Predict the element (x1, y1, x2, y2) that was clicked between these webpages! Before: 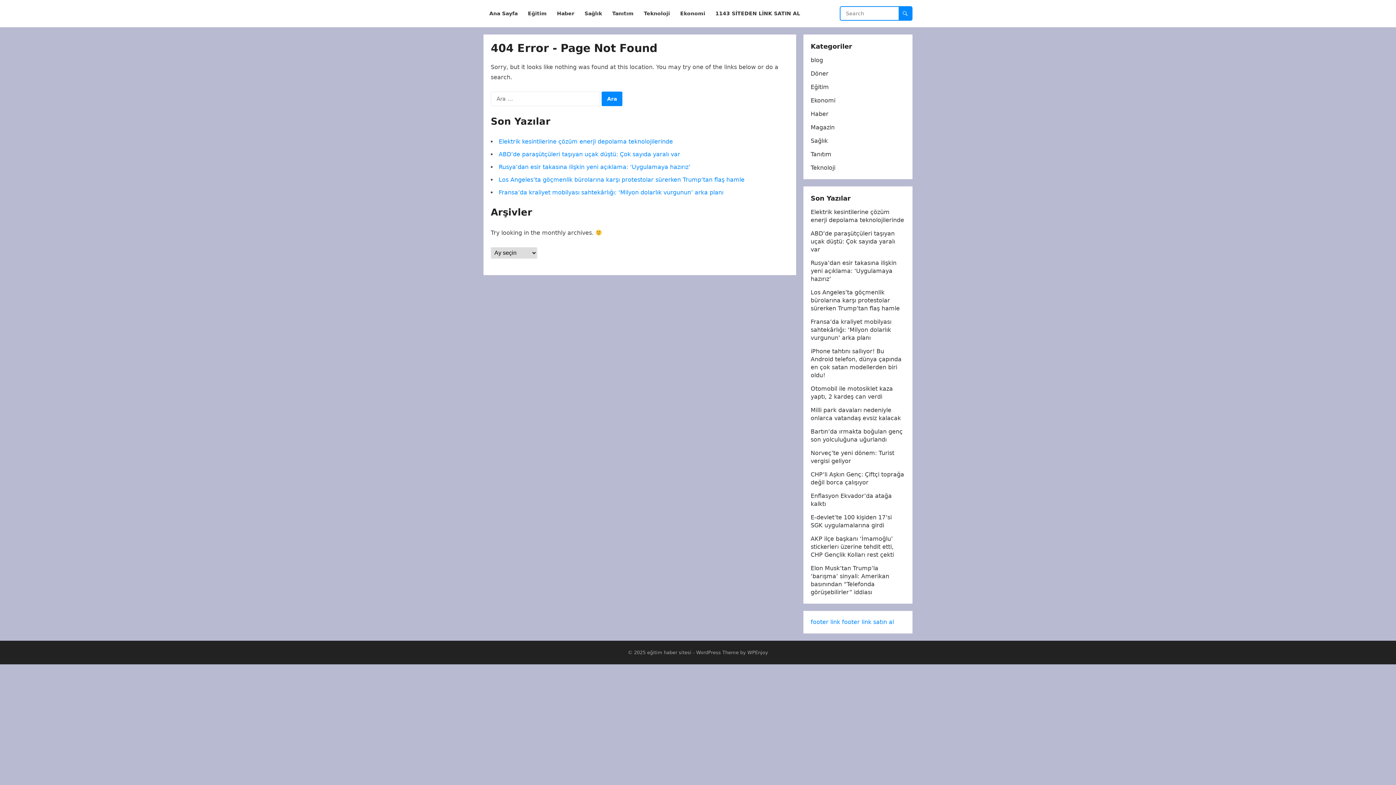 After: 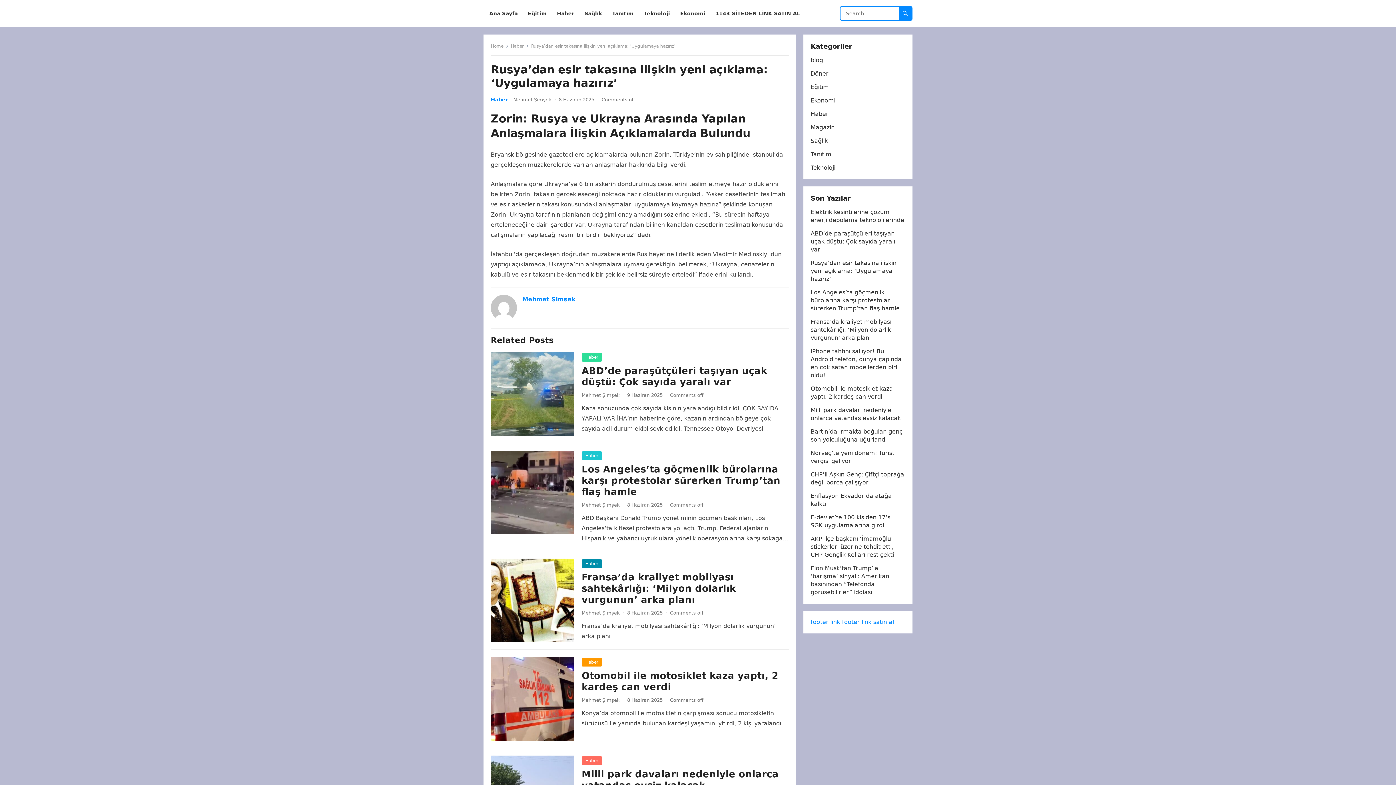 Action: bbox: (810, 259, 896, 282) label: Rusya’dan esir takasına ilişkin yeni açıklama: ‘Uygulamaya hazırız’